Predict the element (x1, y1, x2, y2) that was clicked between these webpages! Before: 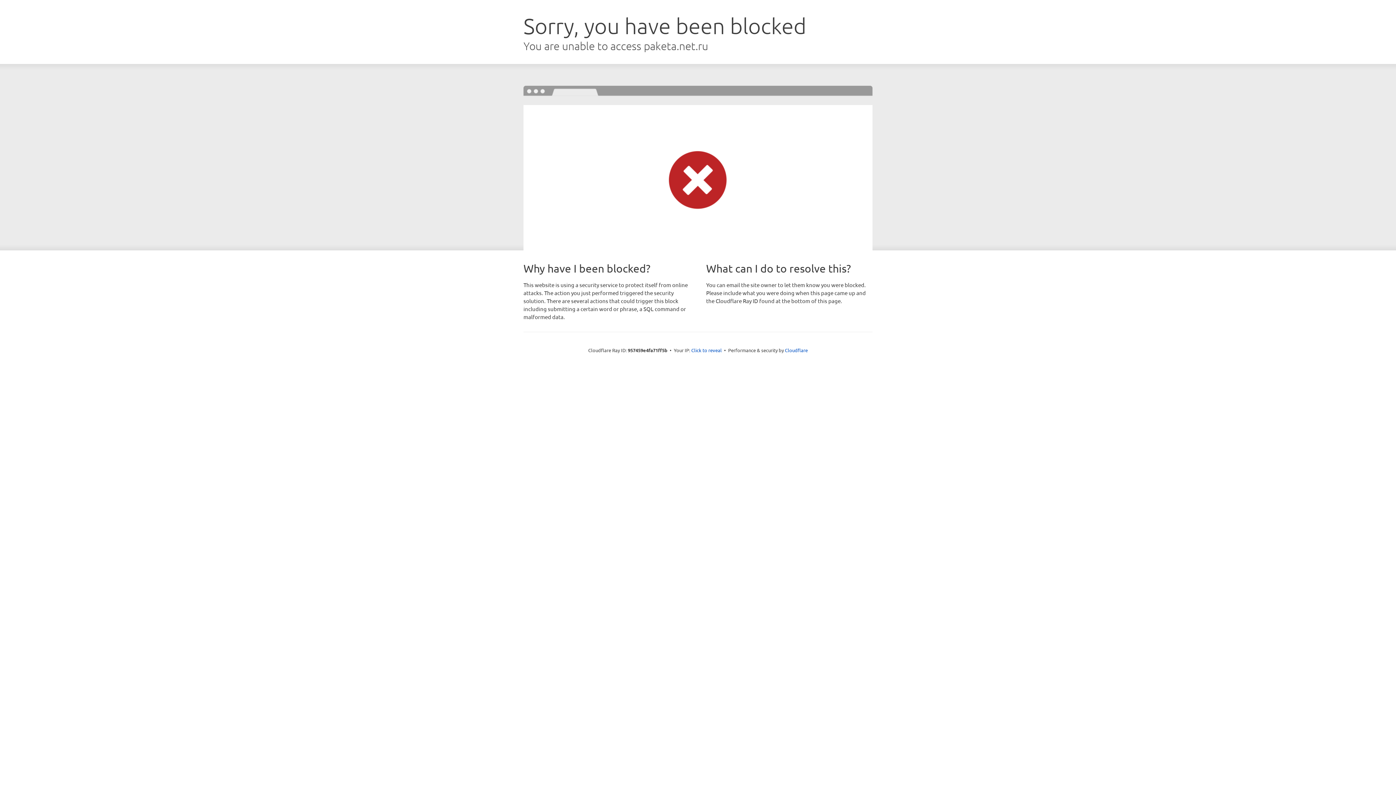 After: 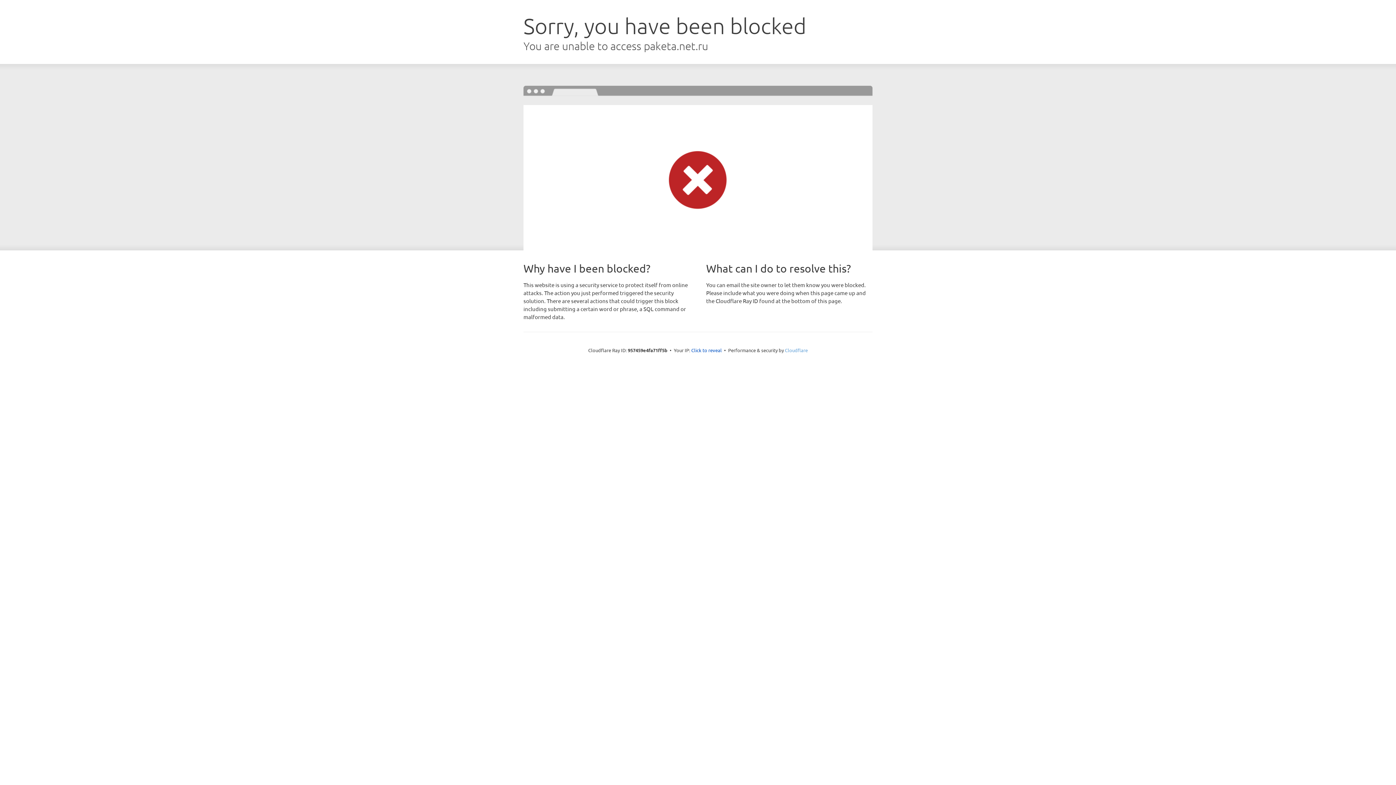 Action: bbox: (785, 347, 808, 353) label: Cloudflare